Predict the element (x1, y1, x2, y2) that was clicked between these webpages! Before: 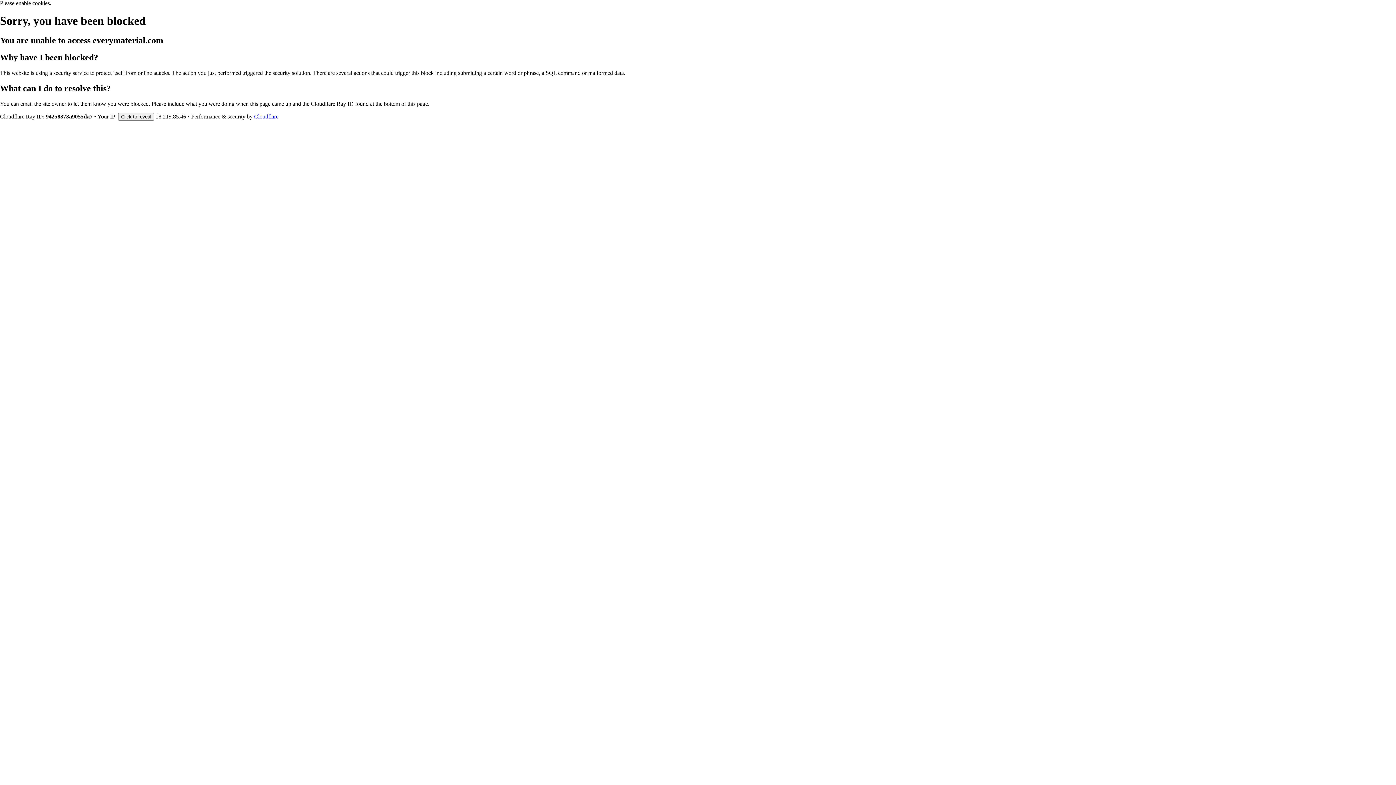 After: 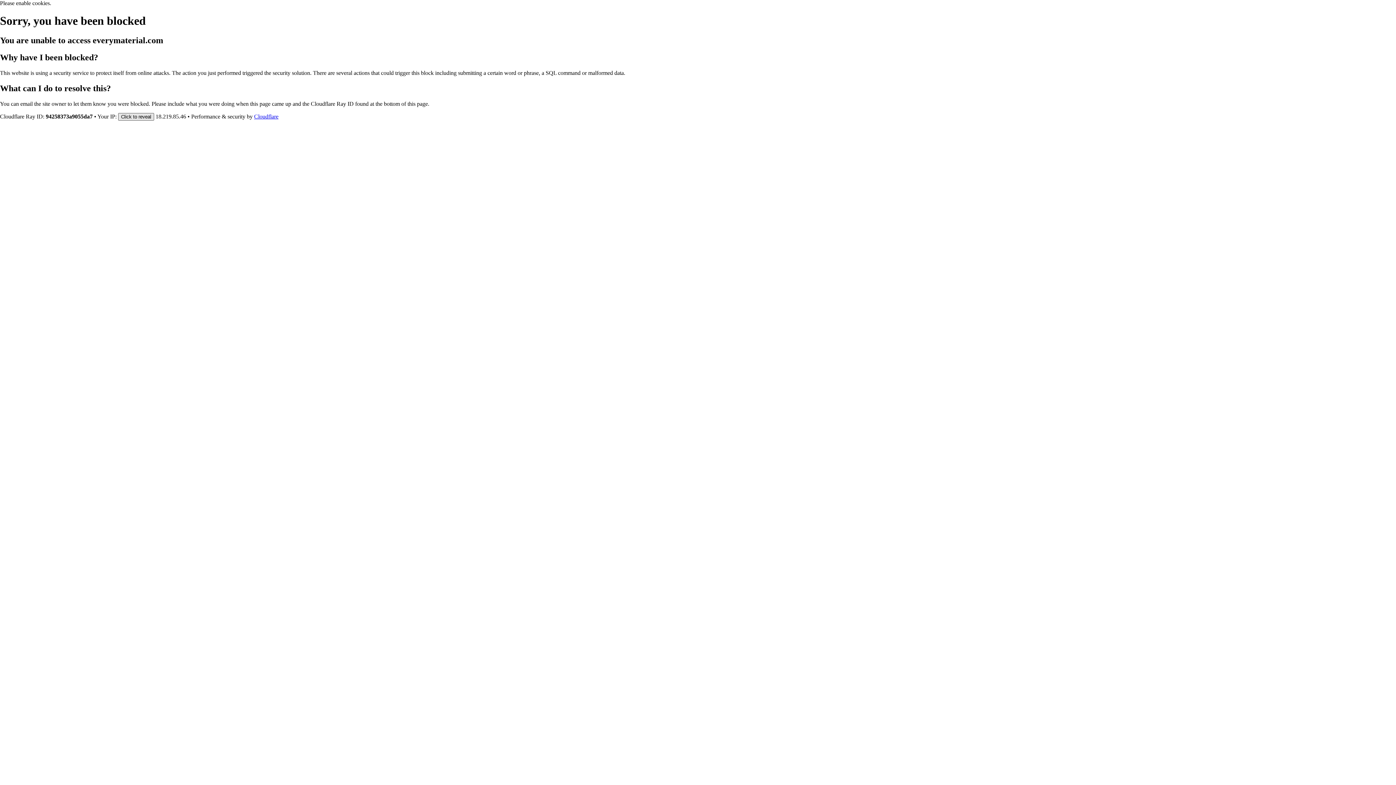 Action: label: Click to reveal bbox: (118, 112, 154, 120)